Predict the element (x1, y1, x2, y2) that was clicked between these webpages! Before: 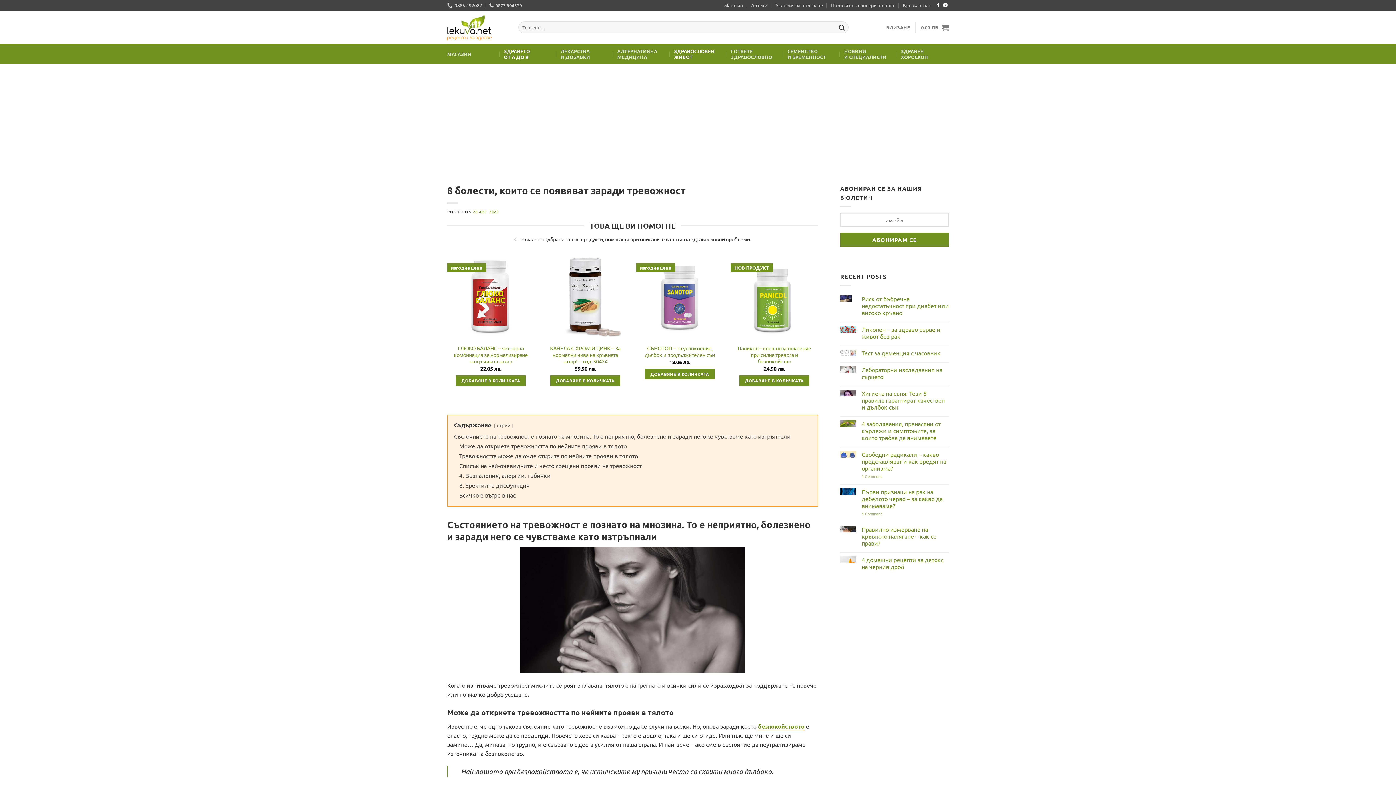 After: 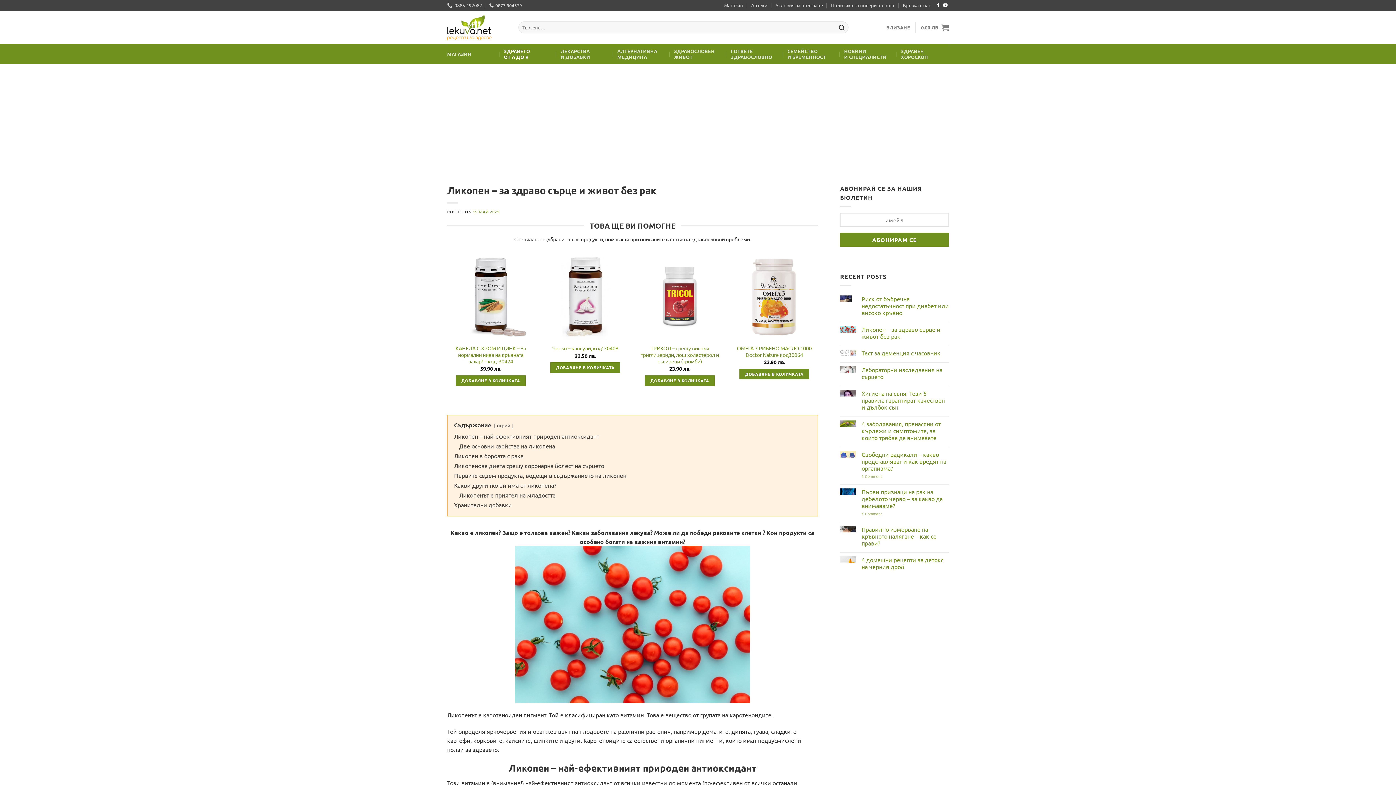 Action: bbox: (861, 326, 949, 340) label: Ликопен – за здраво сърце и живот без рак